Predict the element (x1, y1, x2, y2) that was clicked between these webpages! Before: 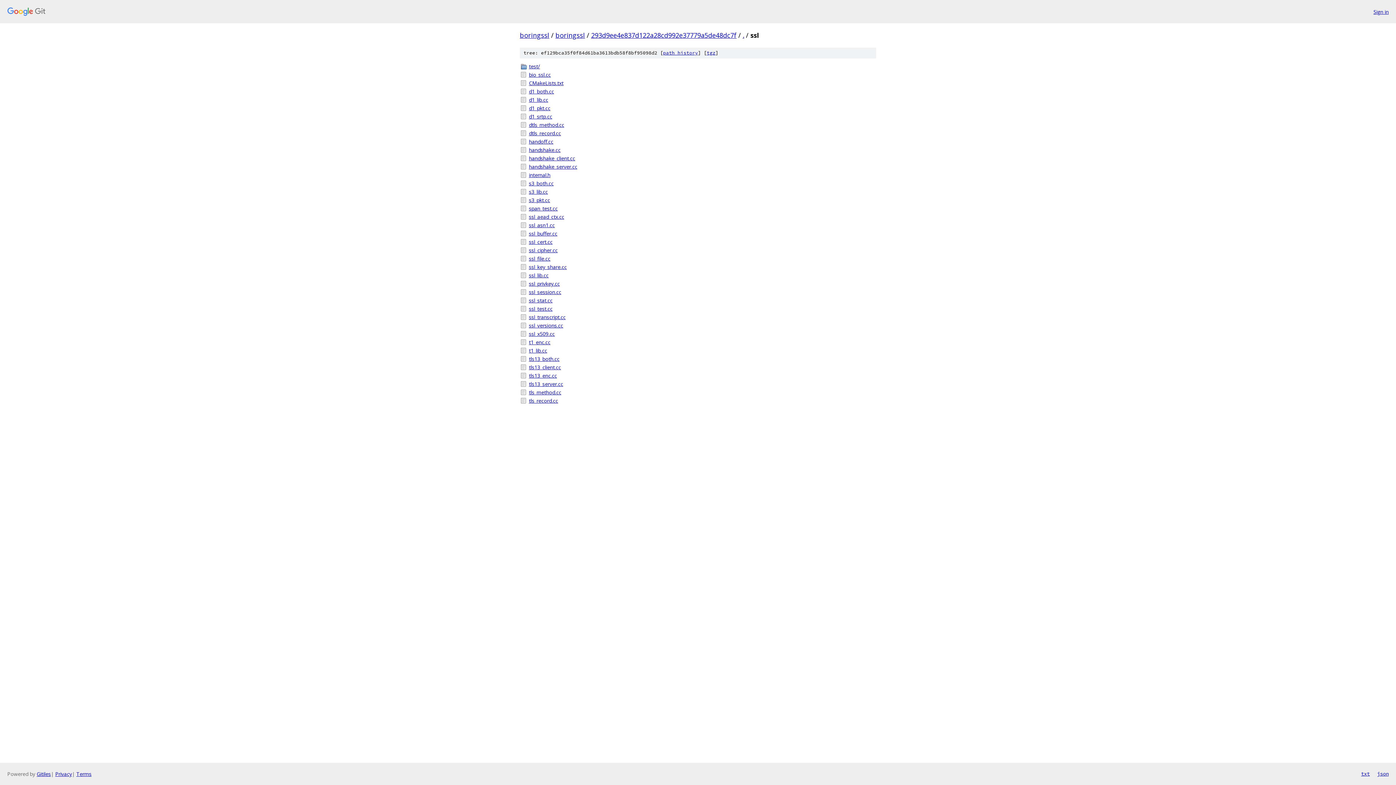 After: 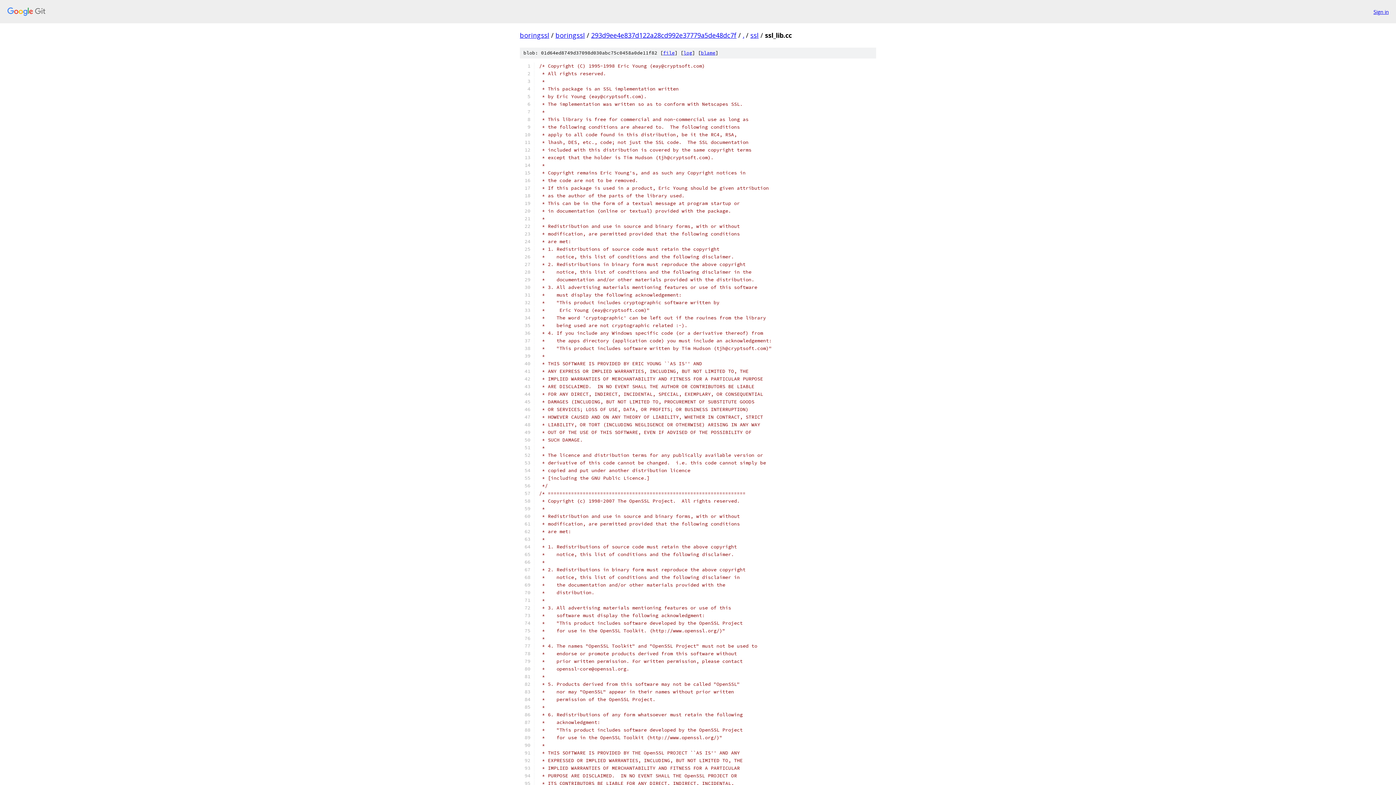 Action: bbox: (529, 271, 876, 279) label: ssl_lib.cc